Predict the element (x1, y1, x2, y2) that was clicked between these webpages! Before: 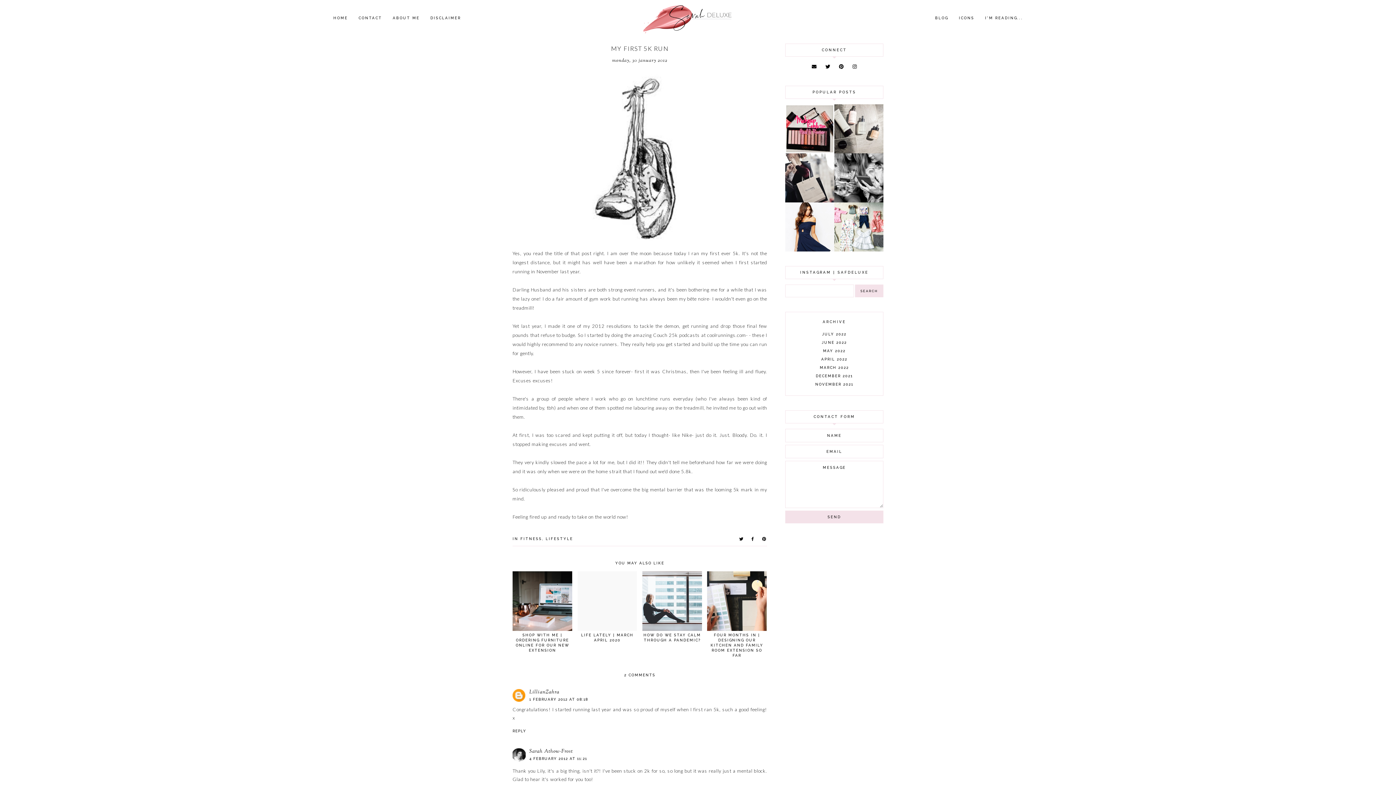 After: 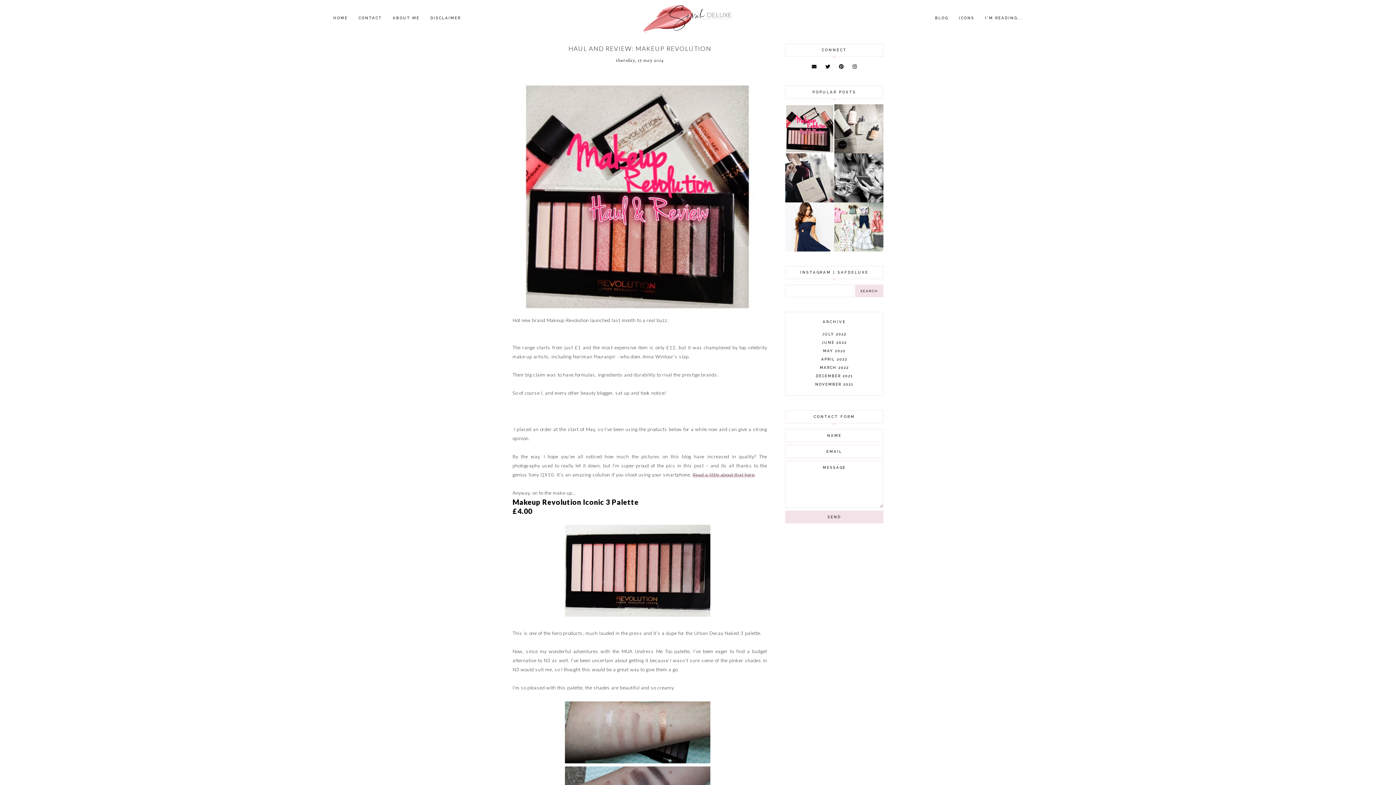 Action: bbox: (785, 148, 834, 154) label: HAUL AND REVIEW: MAKEUP REVOLUTION